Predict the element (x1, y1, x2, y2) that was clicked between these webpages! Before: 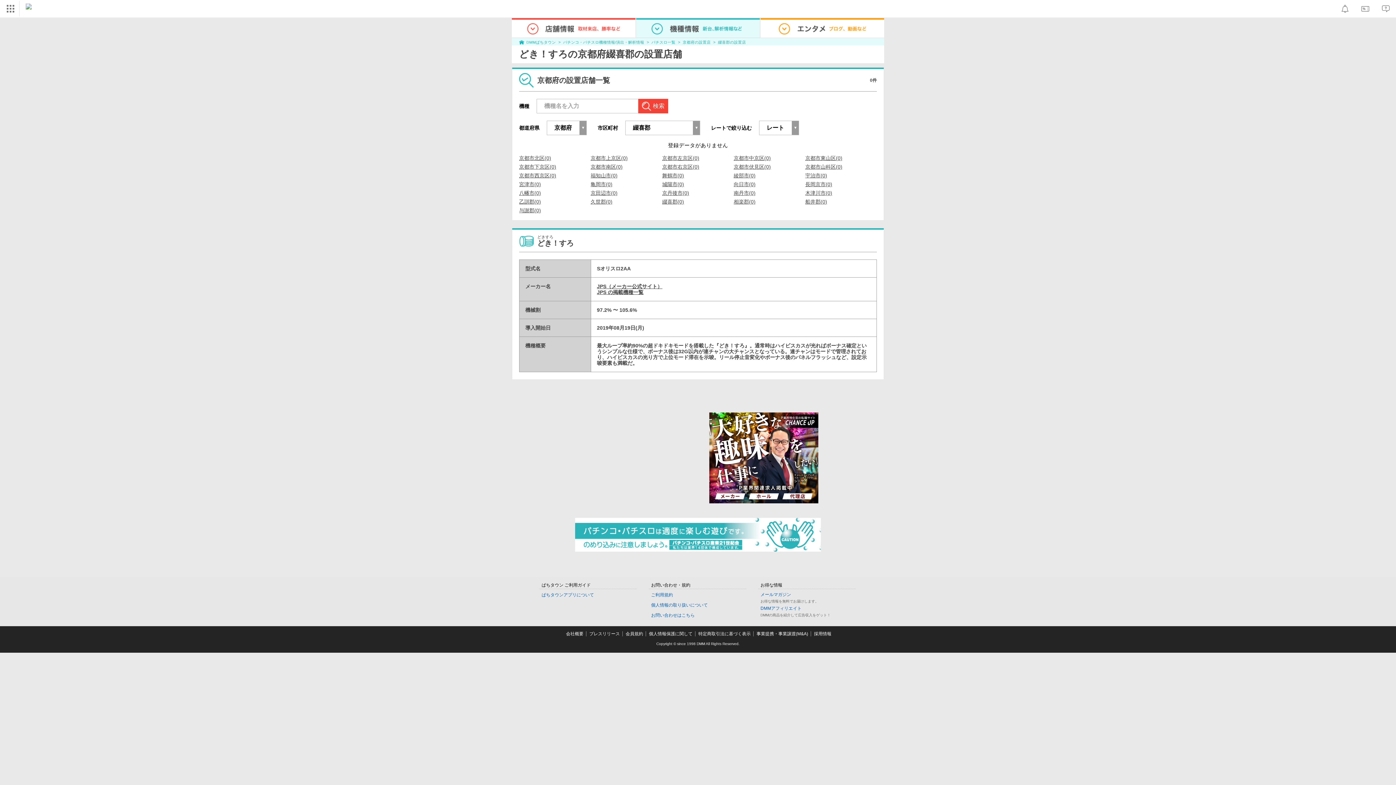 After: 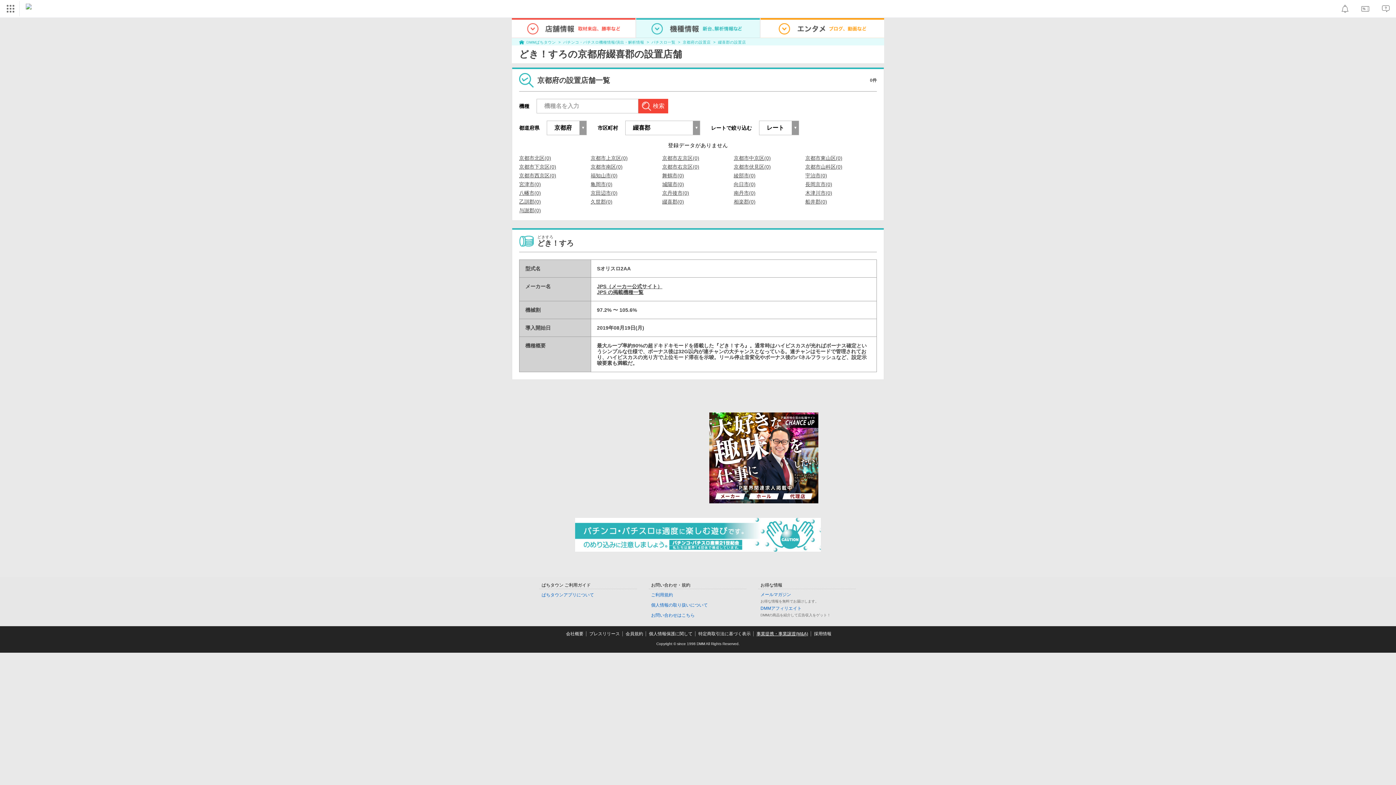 Action: bbox: (756, 631, 808, 636) label: 事業提携・事業譲渡(M&A)